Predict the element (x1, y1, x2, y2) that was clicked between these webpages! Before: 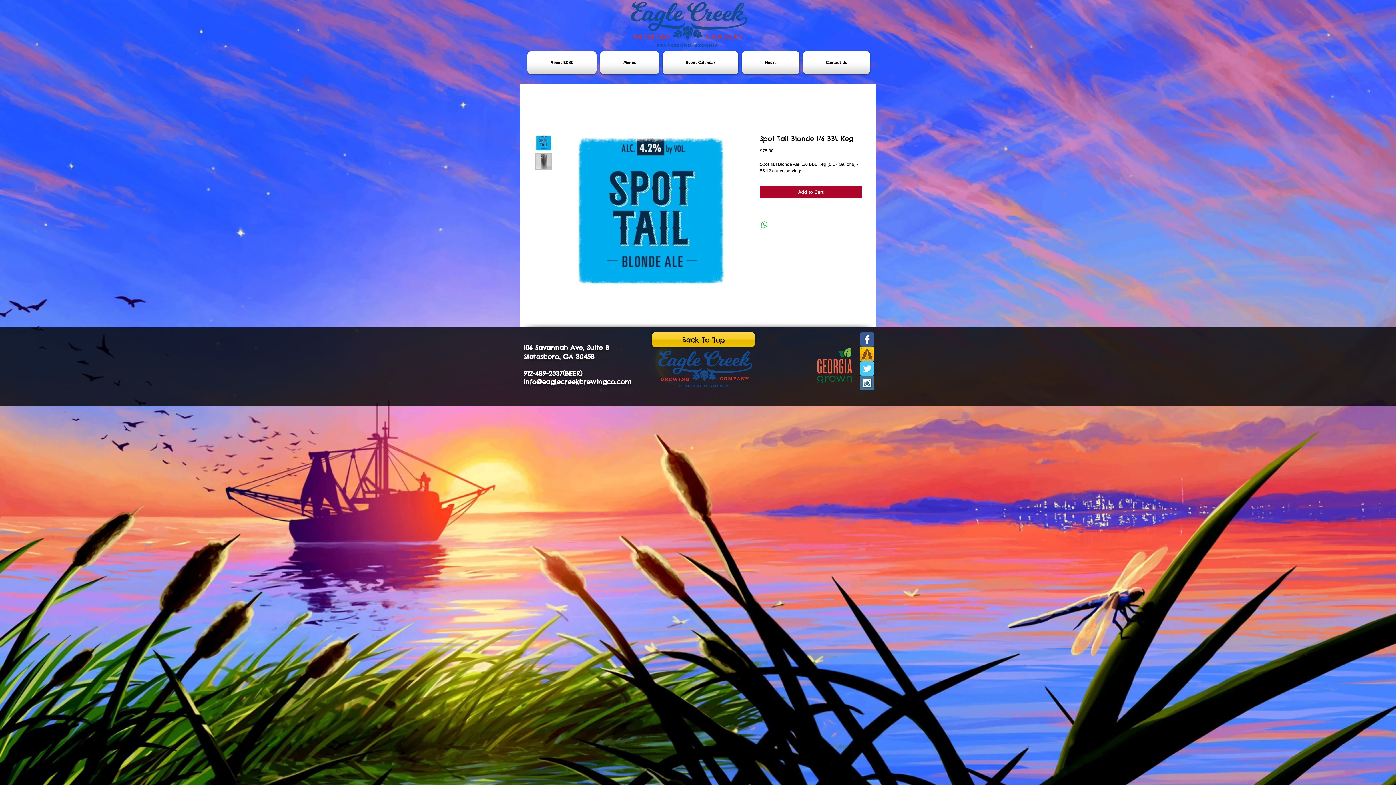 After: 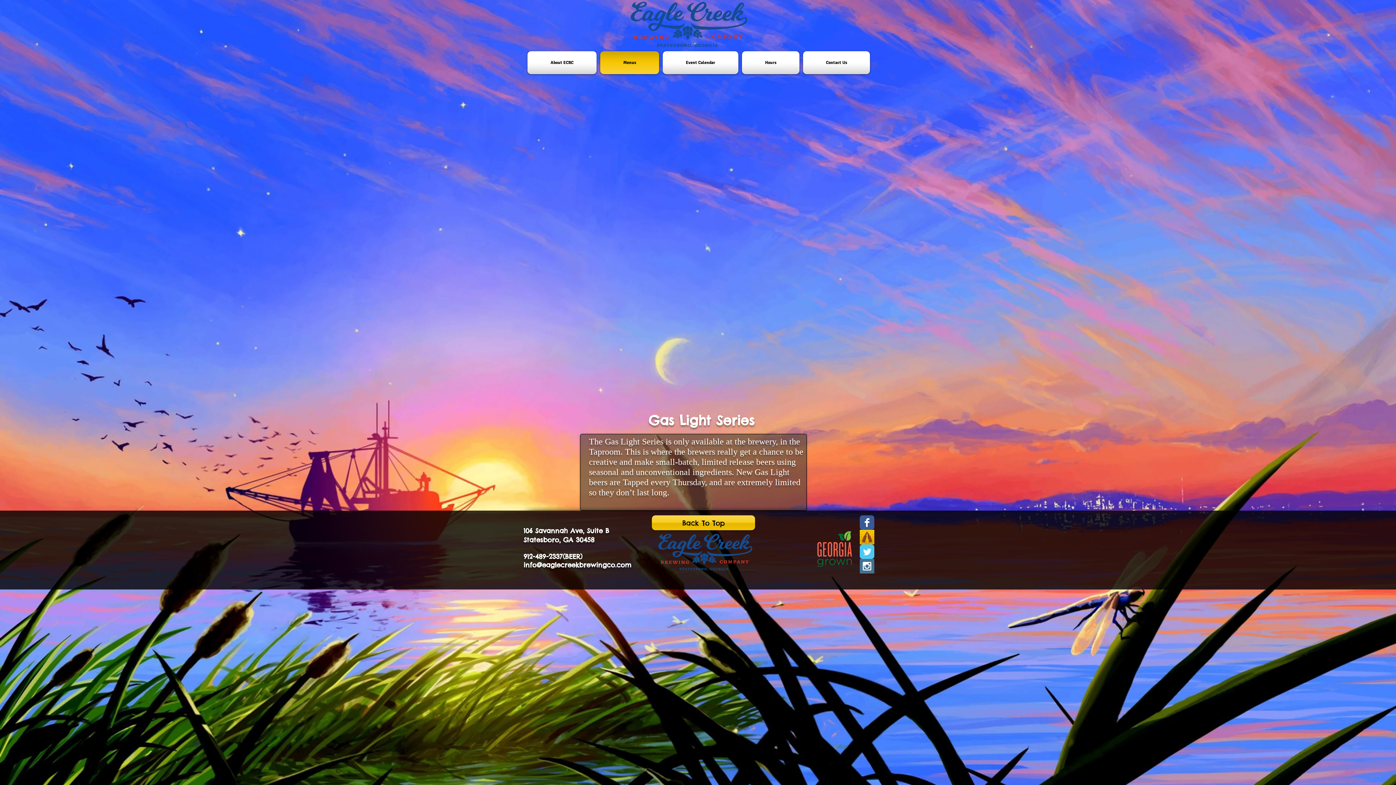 Action: label: Menus bbox: (598, 51, 661, 74)